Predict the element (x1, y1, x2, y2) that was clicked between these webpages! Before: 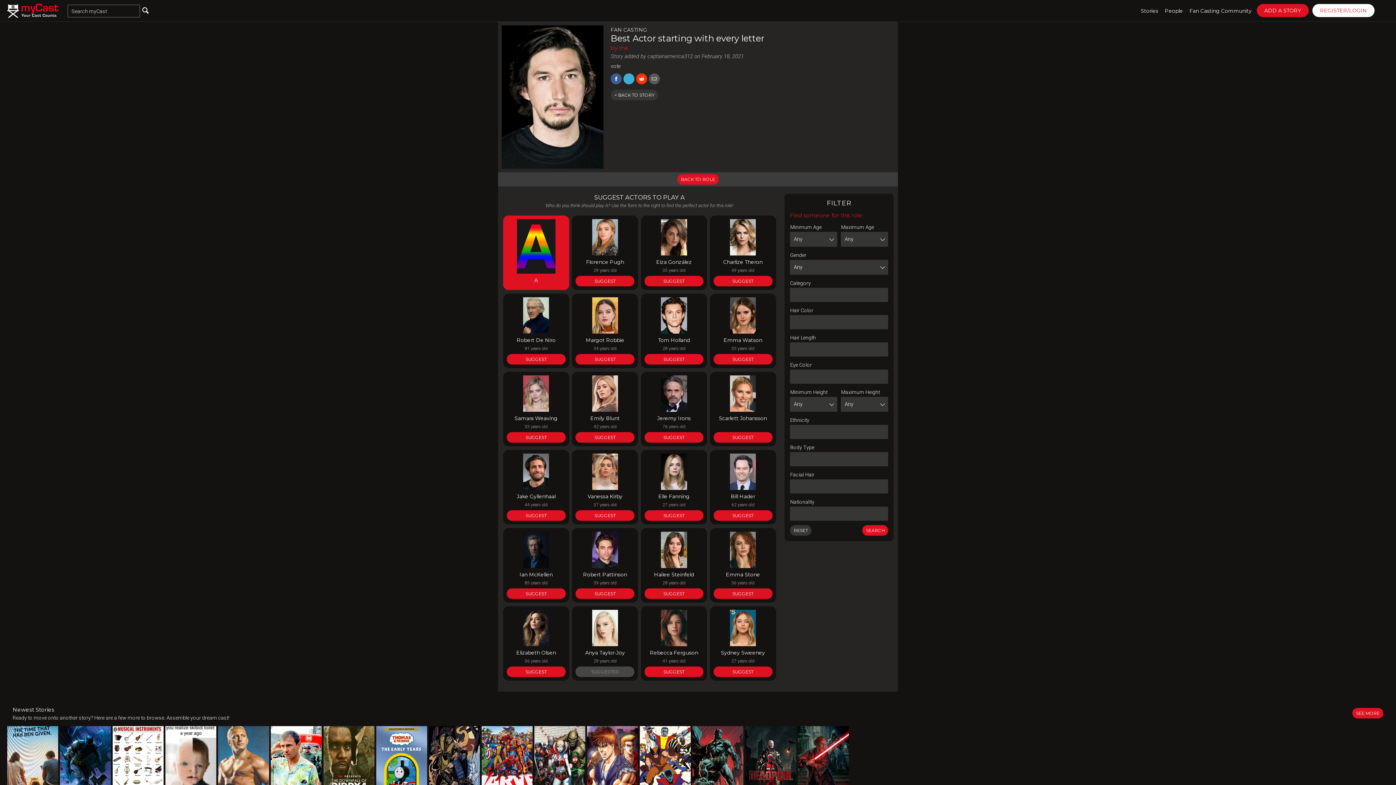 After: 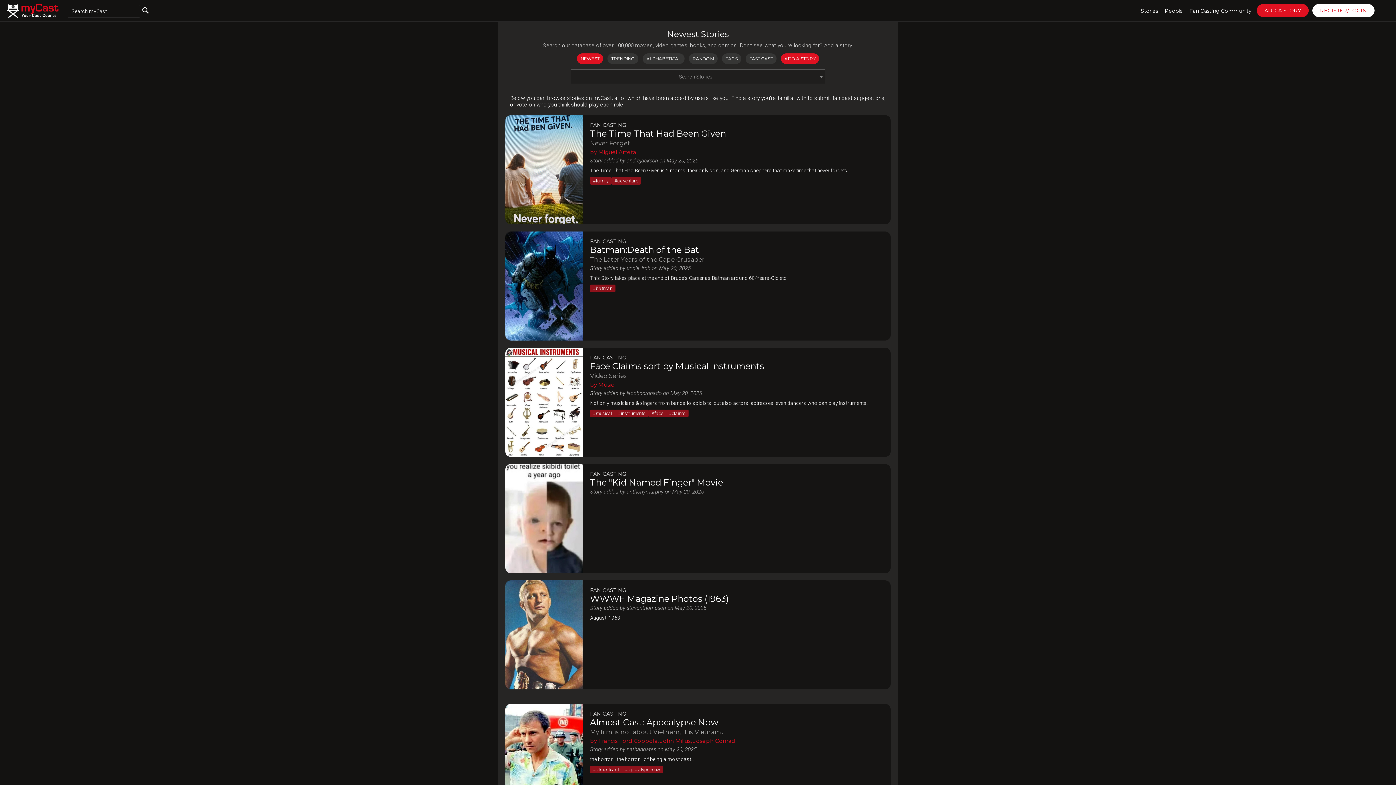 Action: bbox: (1352, 708, 1383, 718) label: SEE MORE